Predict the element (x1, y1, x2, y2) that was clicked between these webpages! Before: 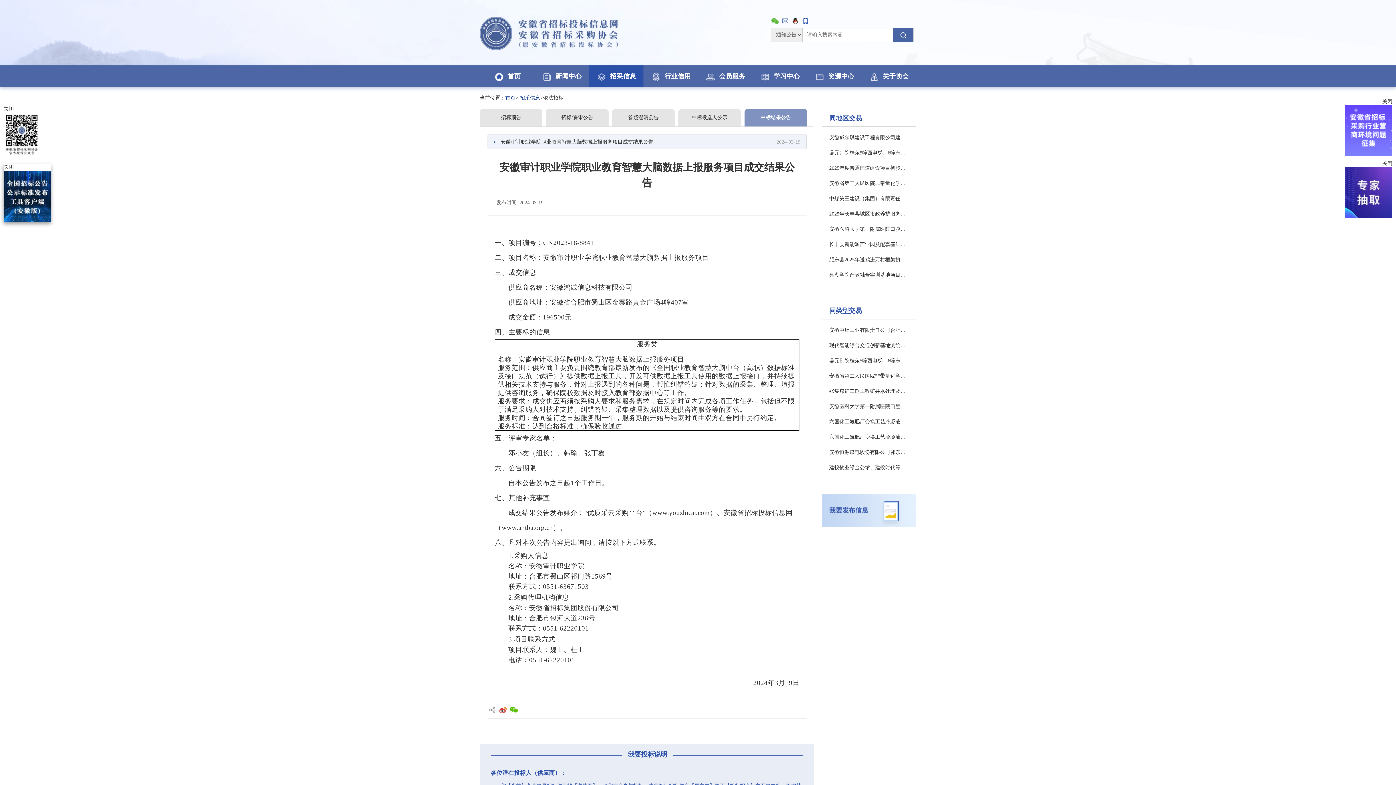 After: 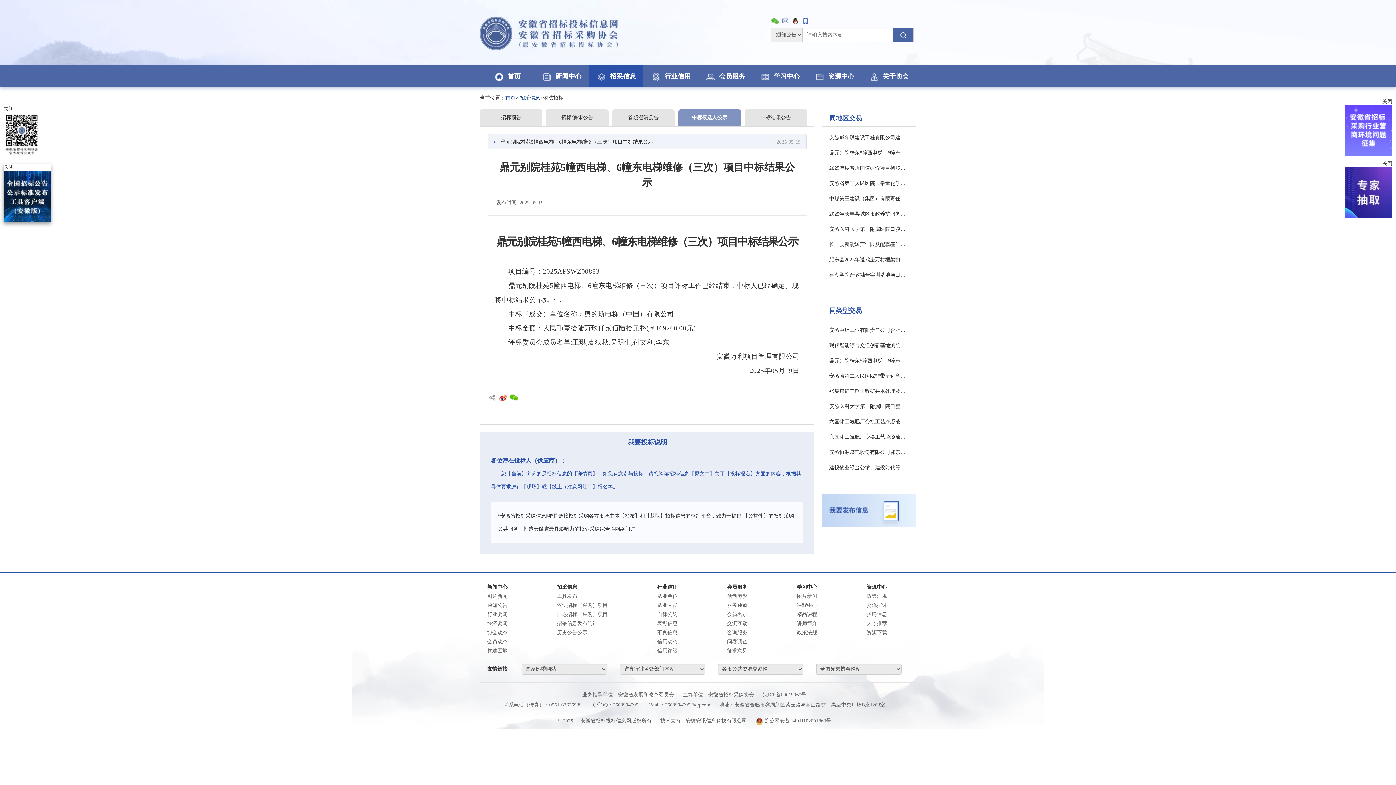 Action: bbox: (829, 149, 908, 156) label: 鼎元别院桂苑5幢西电梯、6幢东电梯维修（三次）项目中标结果公示